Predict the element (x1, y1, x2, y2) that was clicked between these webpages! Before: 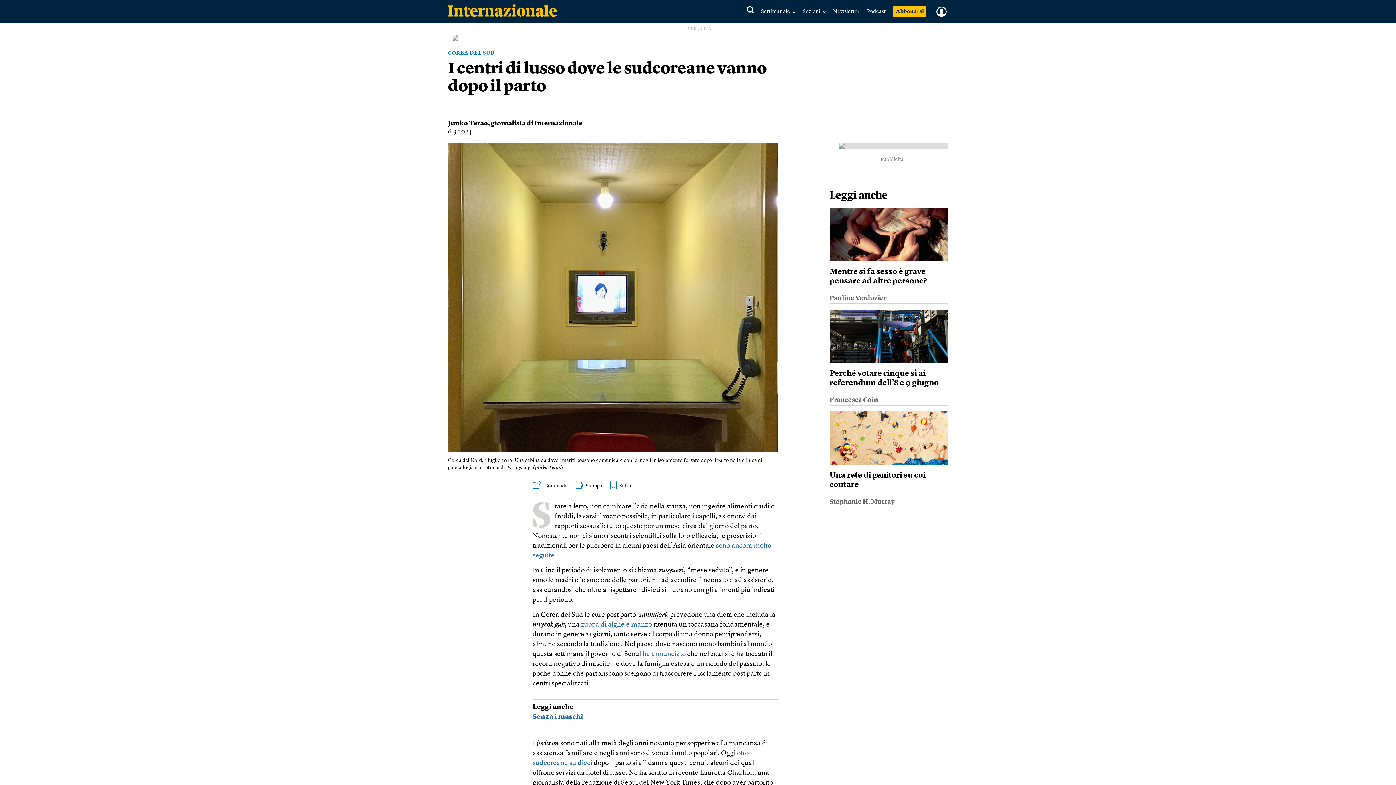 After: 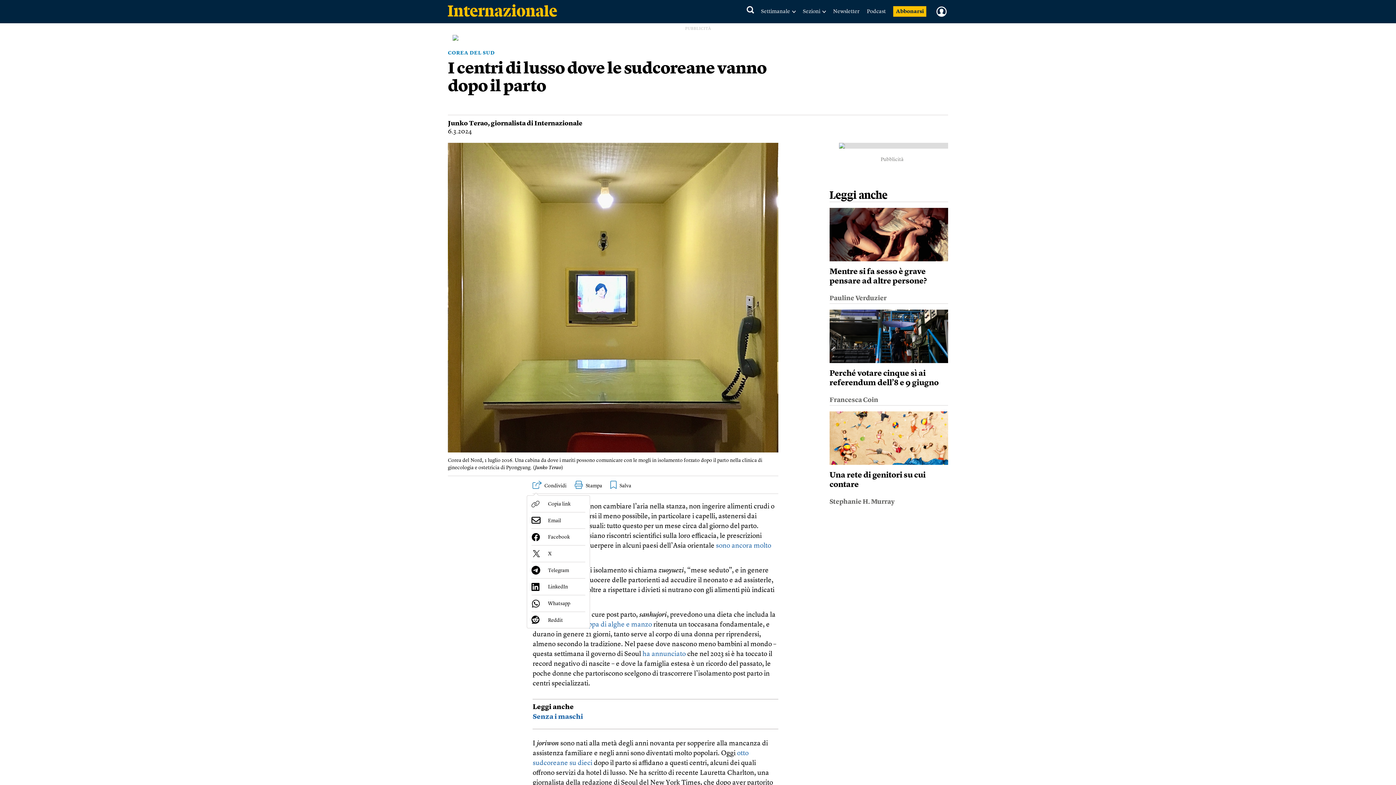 Action: label: Condividi bbox: (532, 481, 566, 489)